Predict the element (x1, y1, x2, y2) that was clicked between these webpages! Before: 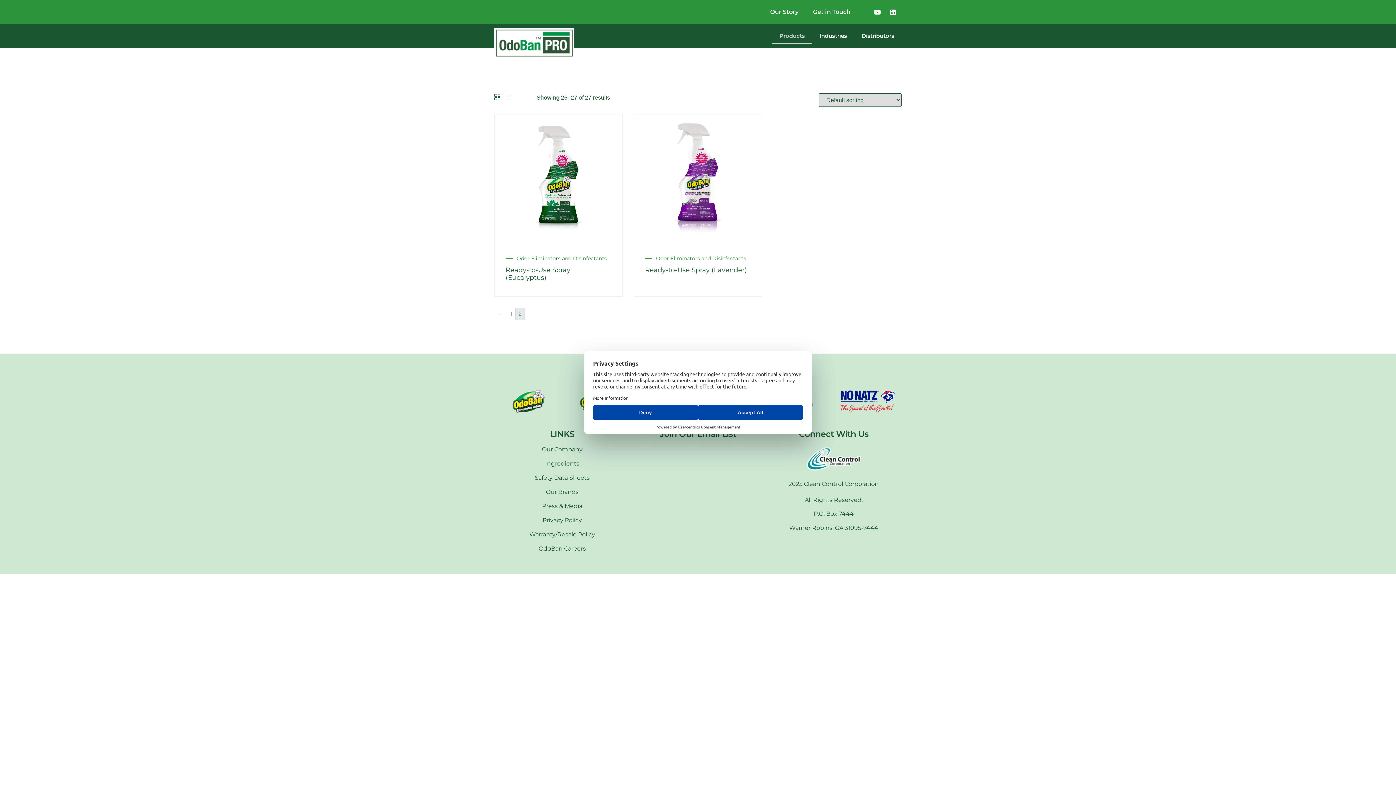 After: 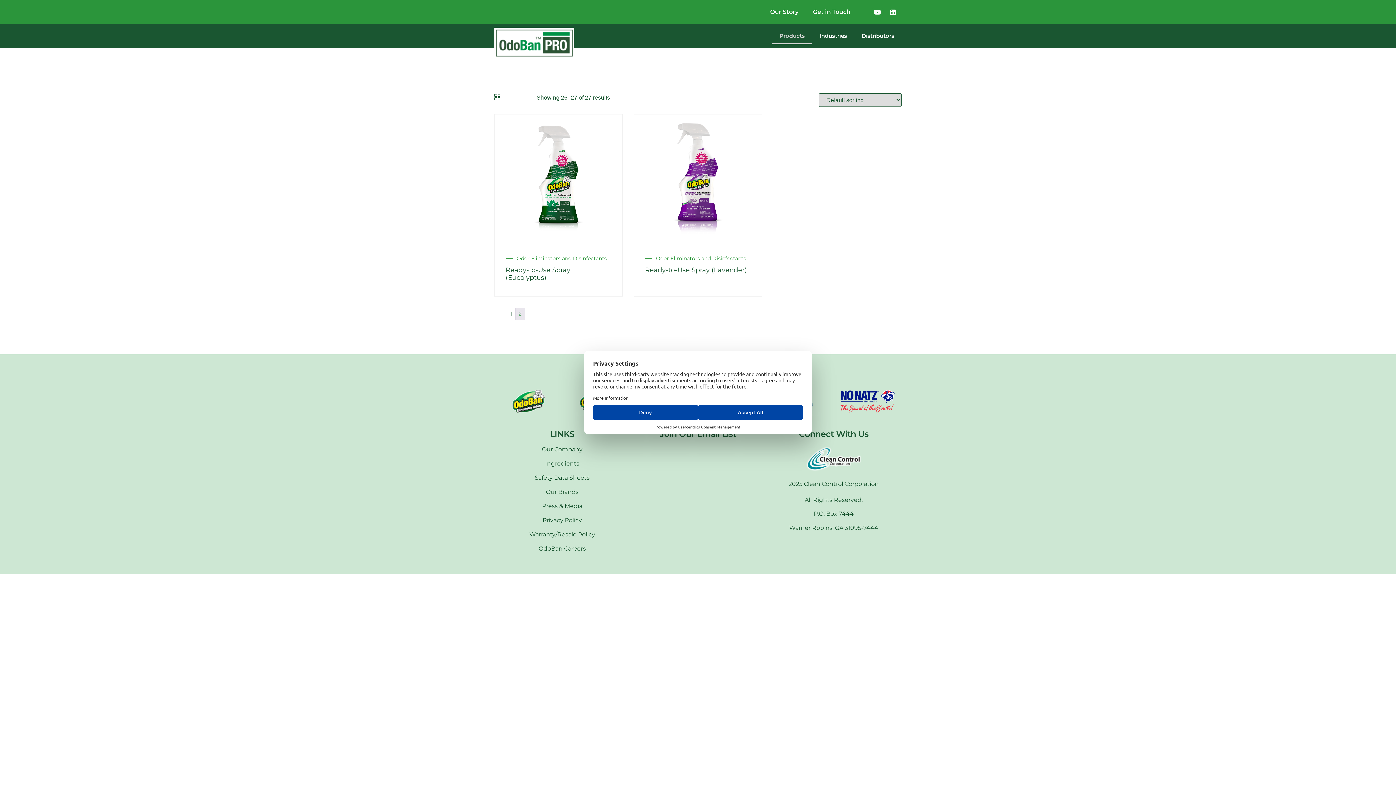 Action: label: Press & Media bbox: (498, 502, 626, 510)